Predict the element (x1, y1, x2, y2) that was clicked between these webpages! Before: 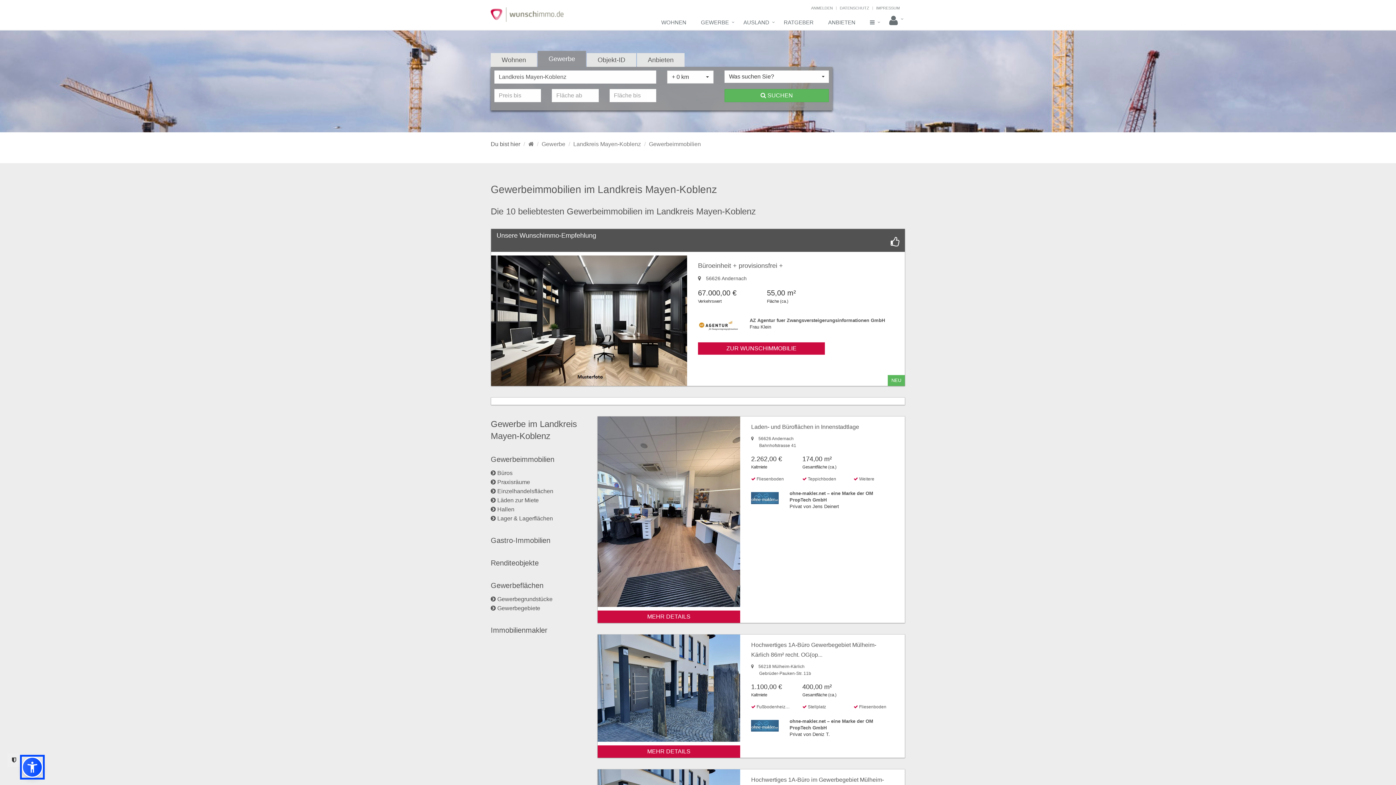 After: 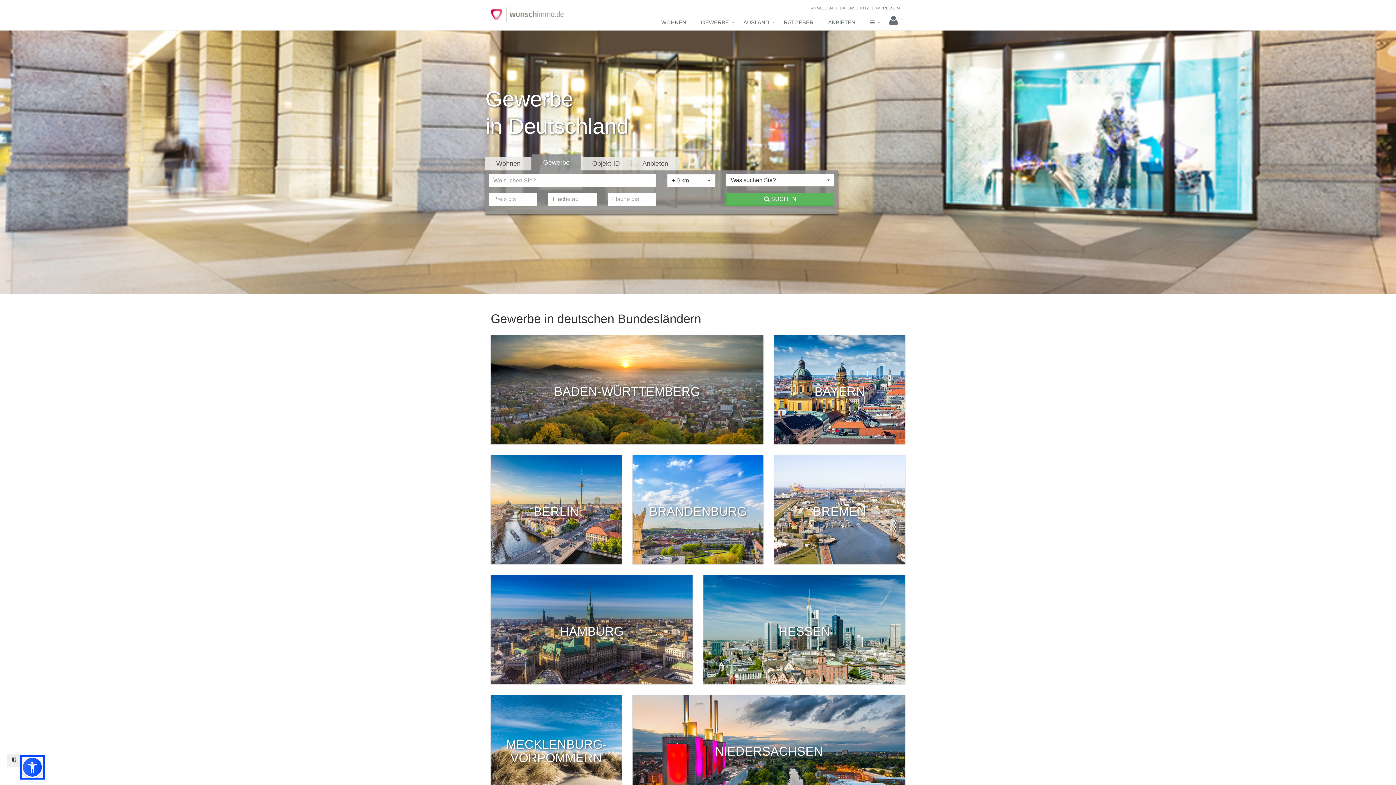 Action: bbox: (541, 141, 565, 147) label: Gewerbe